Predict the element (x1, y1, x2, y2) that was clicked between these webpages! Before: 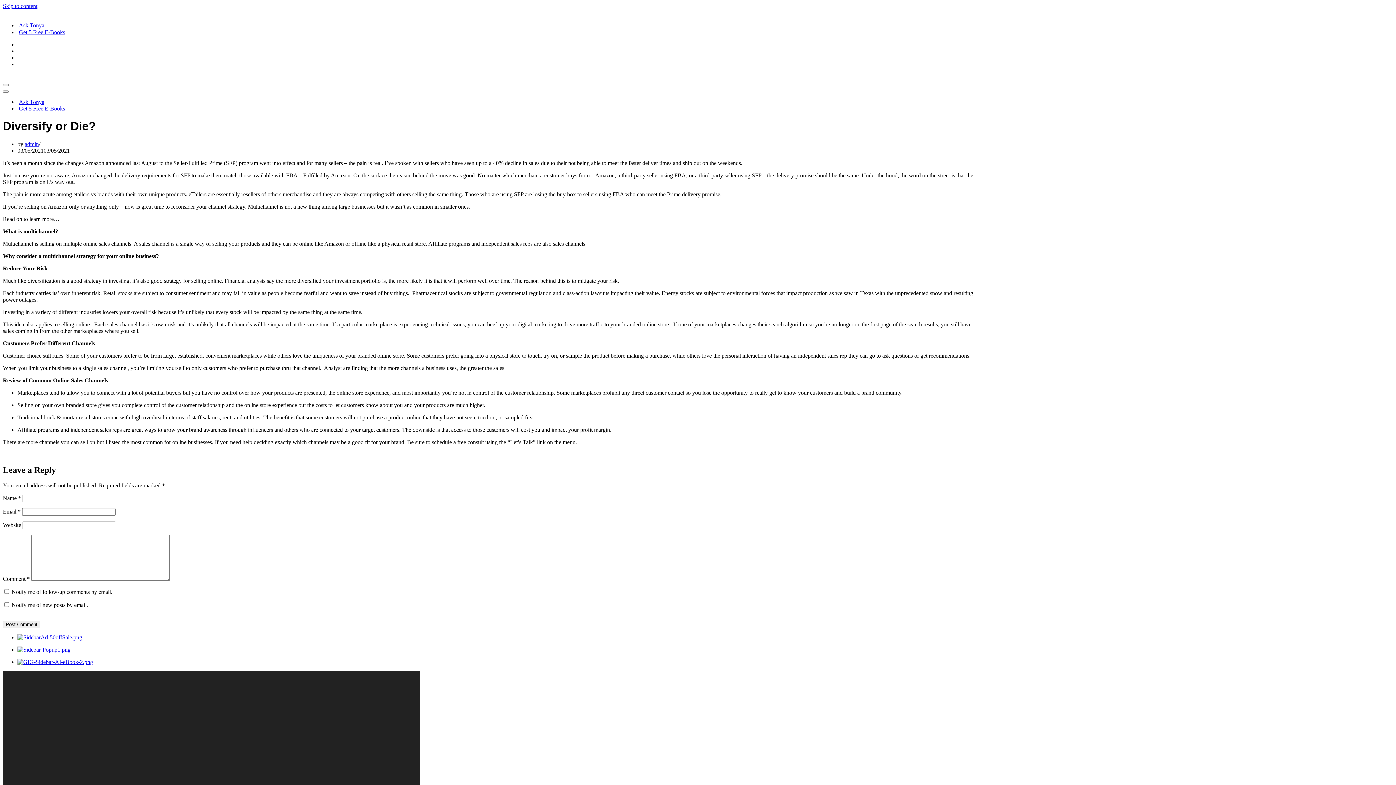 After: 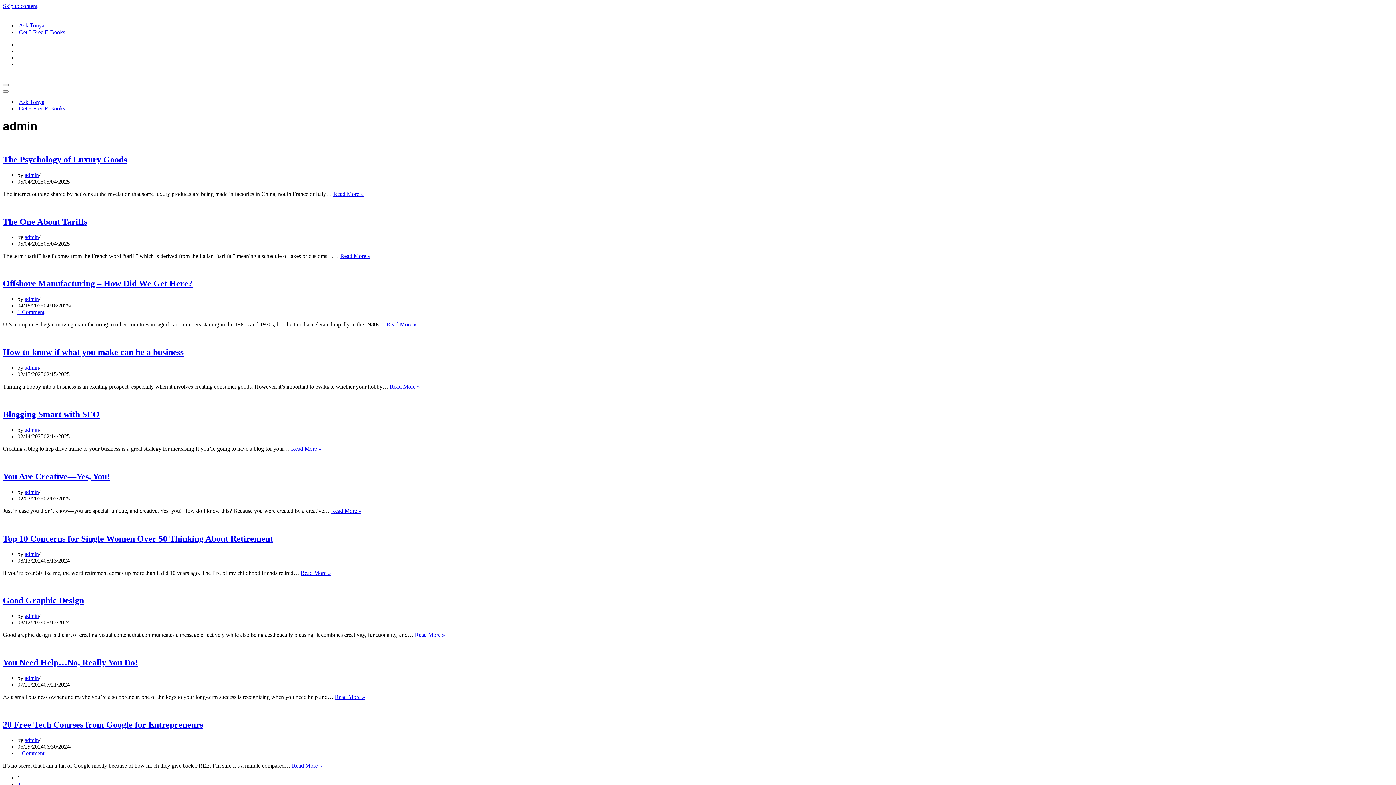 Action: label: admin bbox: (24, 141, 38, 147)